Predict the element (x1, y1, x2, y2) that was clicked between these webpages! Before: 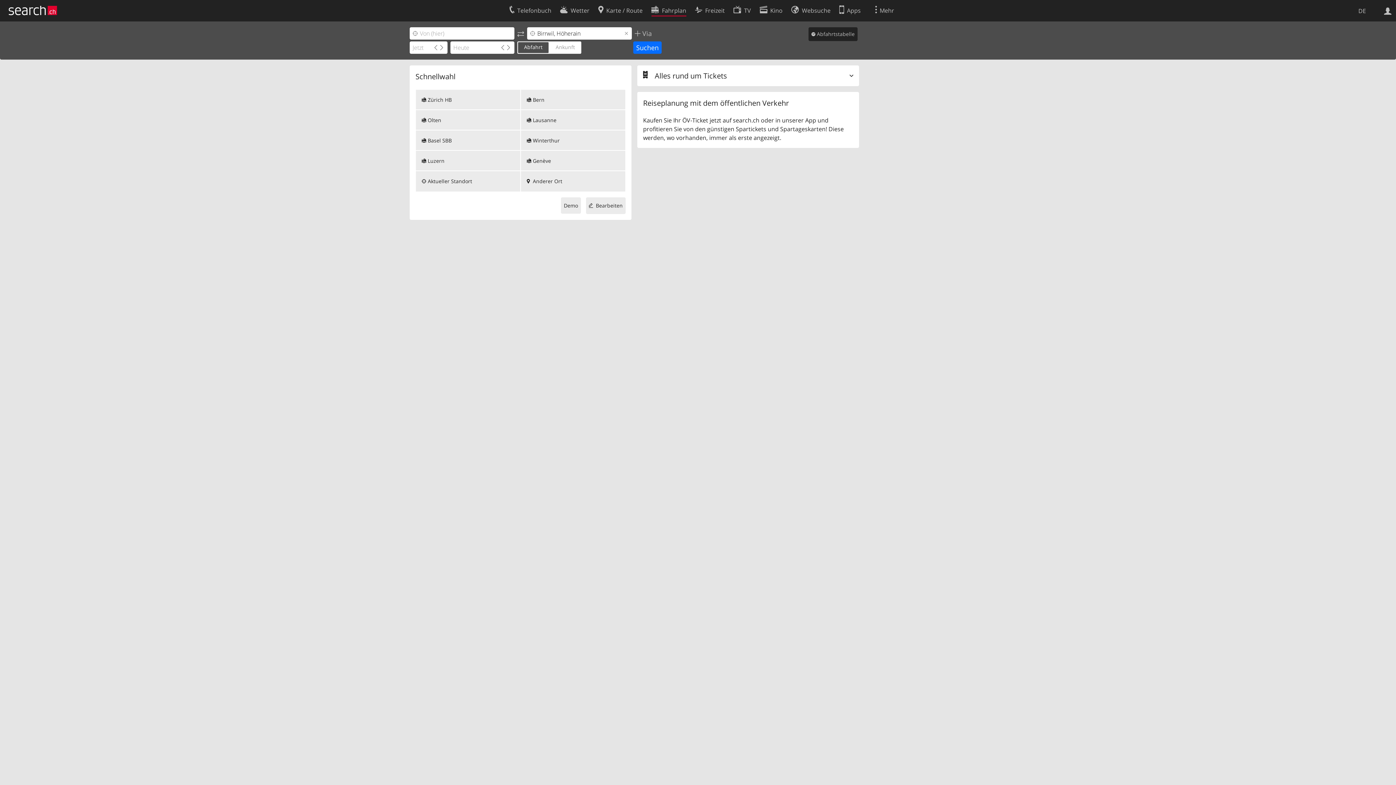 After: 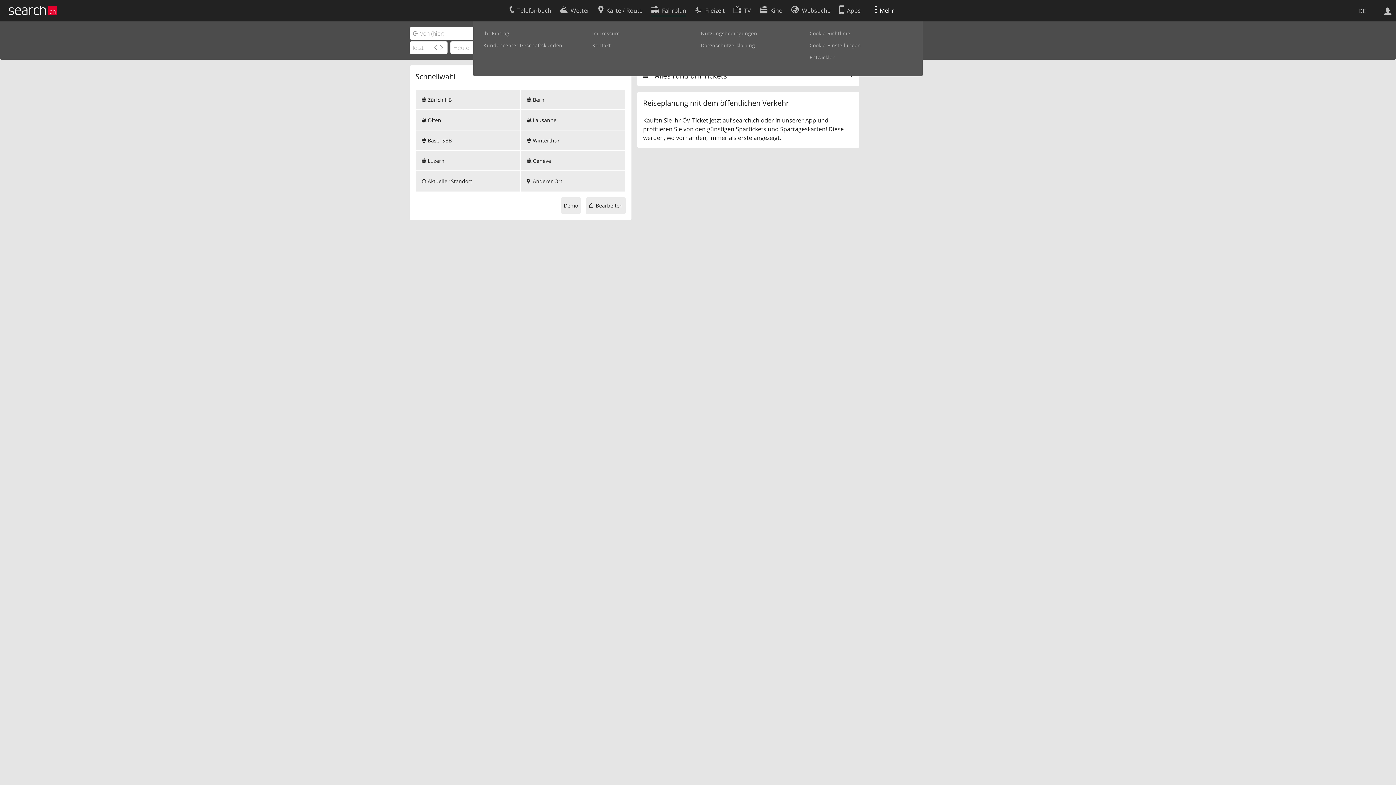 Action: label: Mehr bbox: (875, 2, 903, 16)